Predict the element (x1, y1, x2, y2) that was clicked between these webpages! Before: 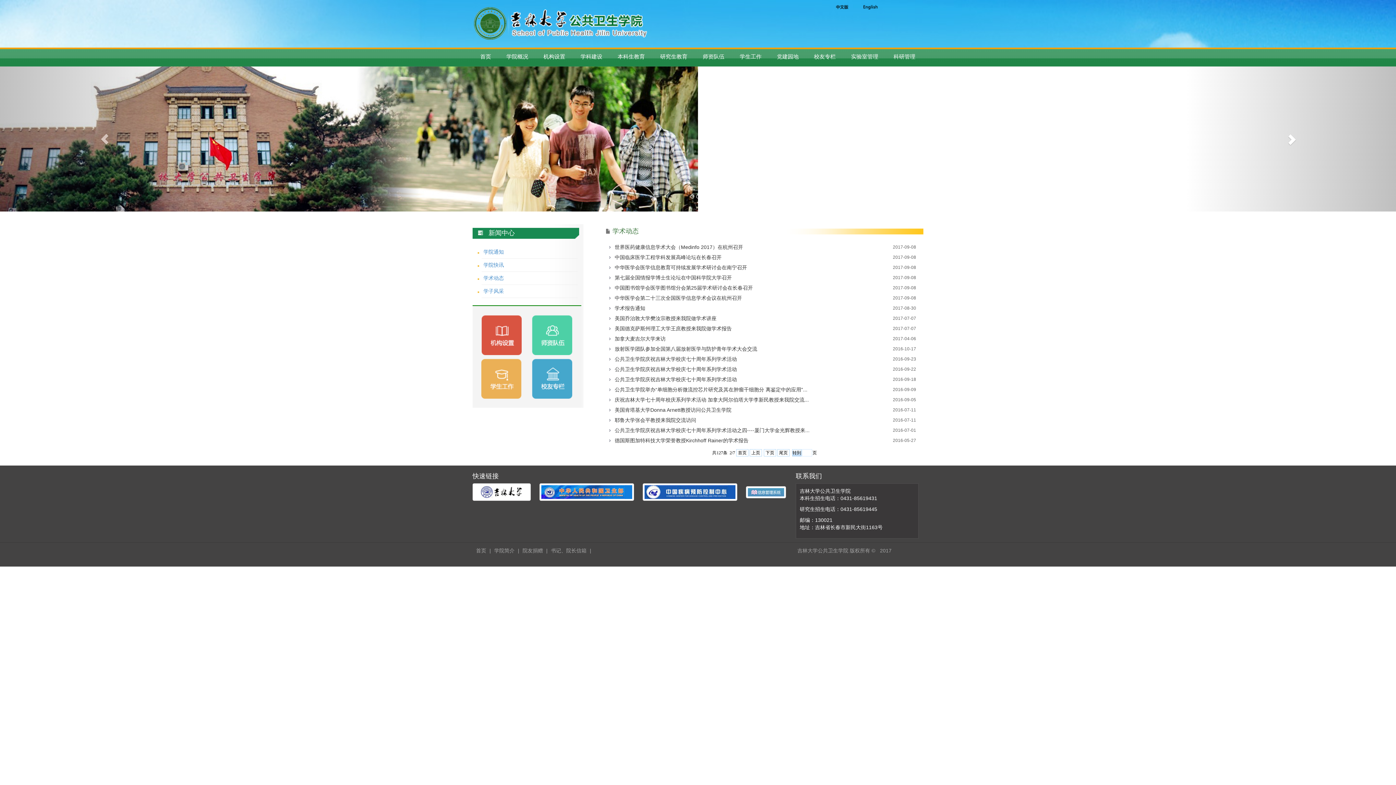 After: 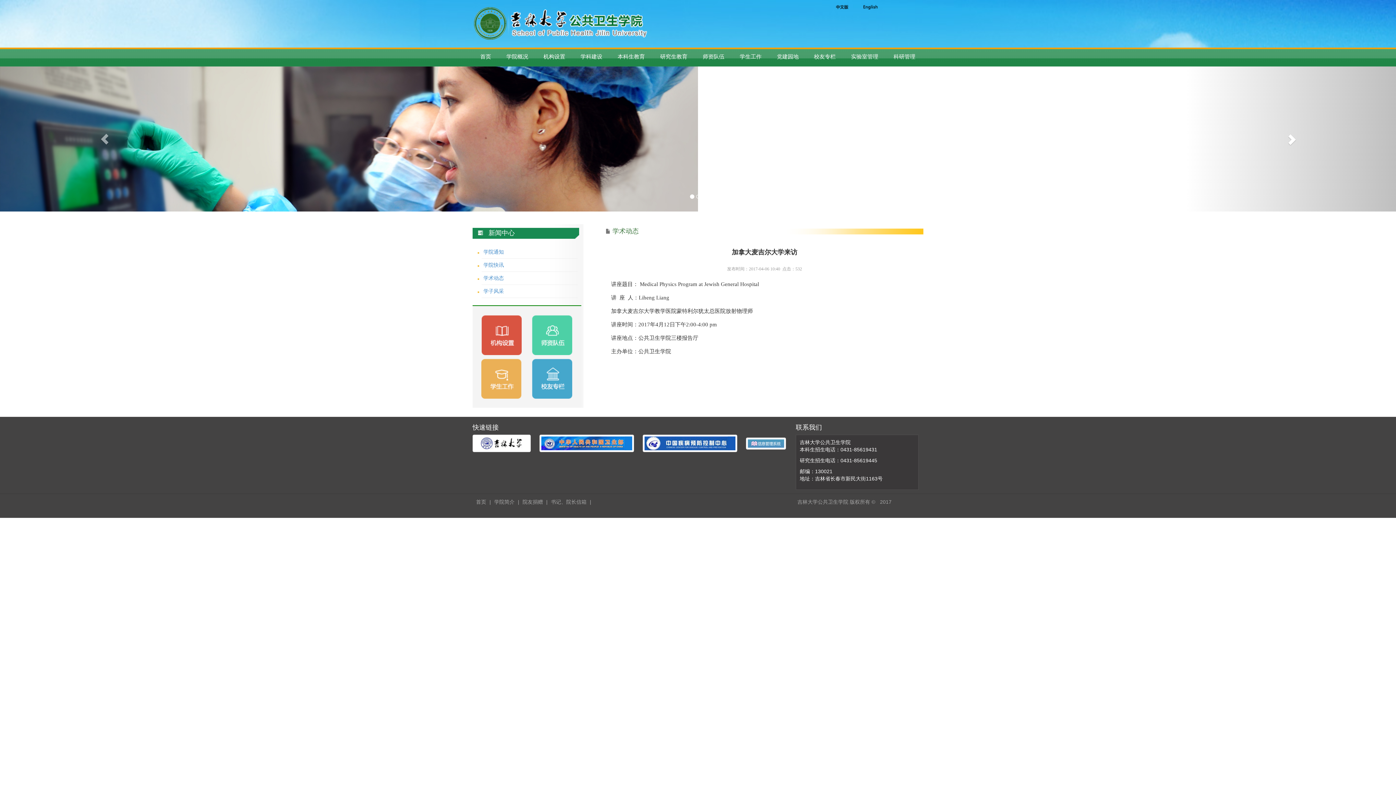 Action: bbox: (614, 336, 665, 341) label: 加拿大麦吉尔大学来访